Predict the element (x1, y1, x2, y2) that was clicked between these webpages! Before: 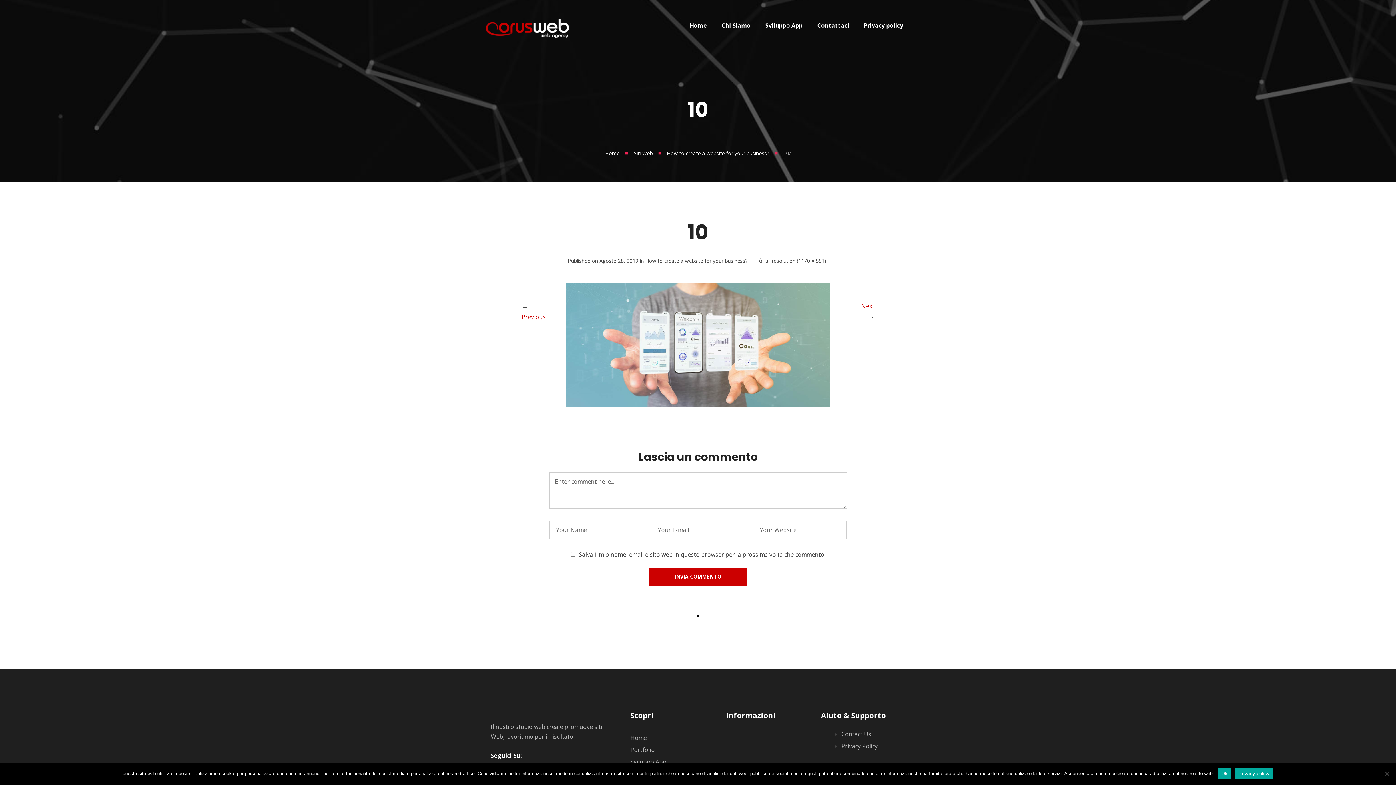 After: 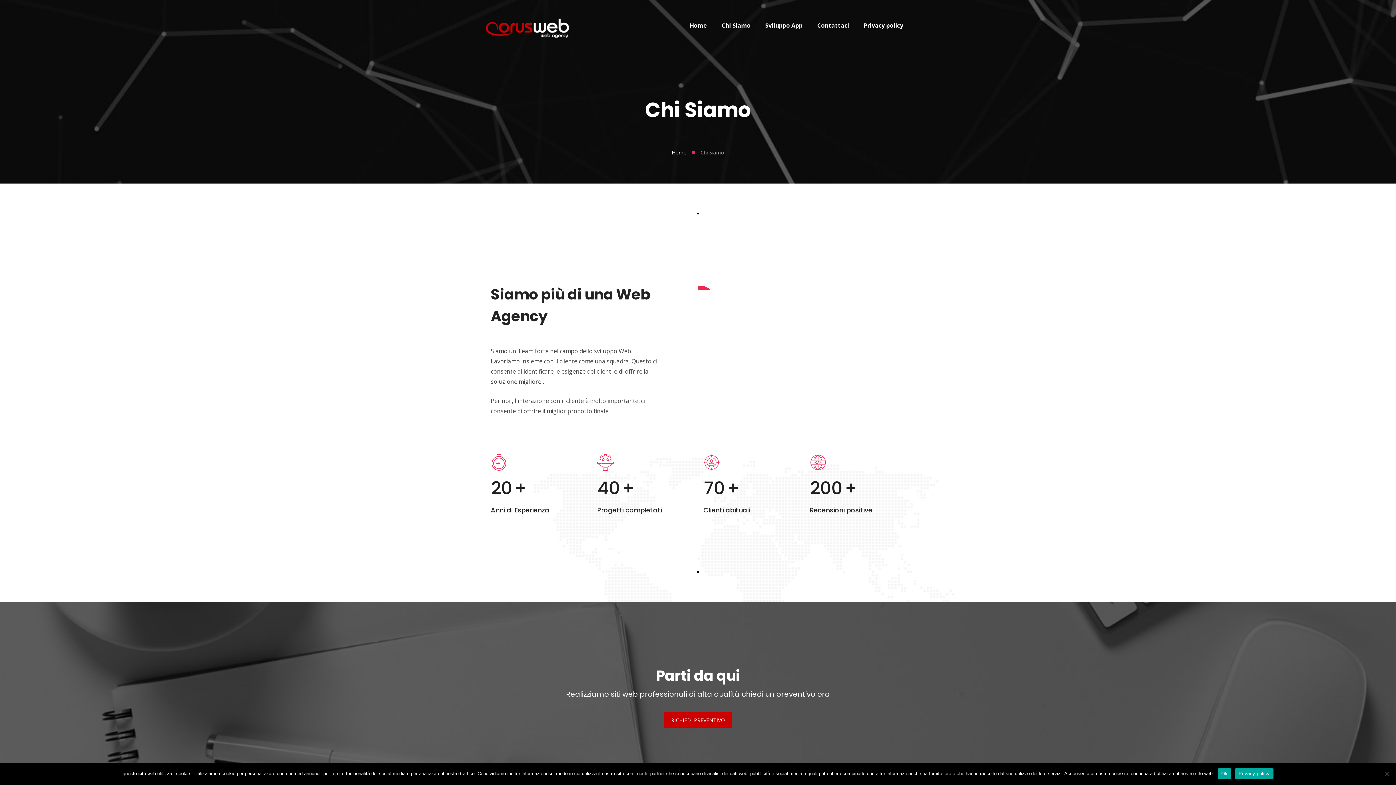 Action: label: Chi Siamo bbox: (714, 12, 758, 41)